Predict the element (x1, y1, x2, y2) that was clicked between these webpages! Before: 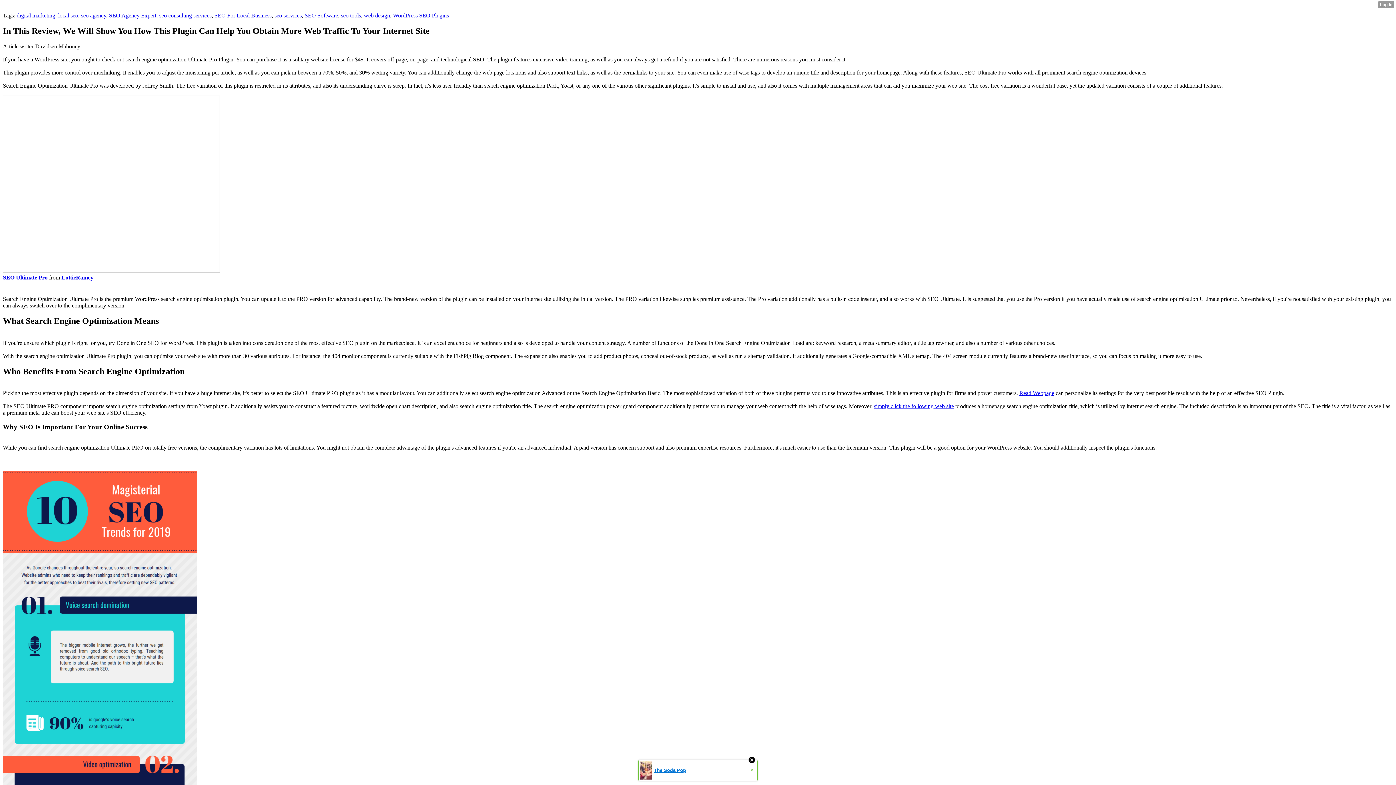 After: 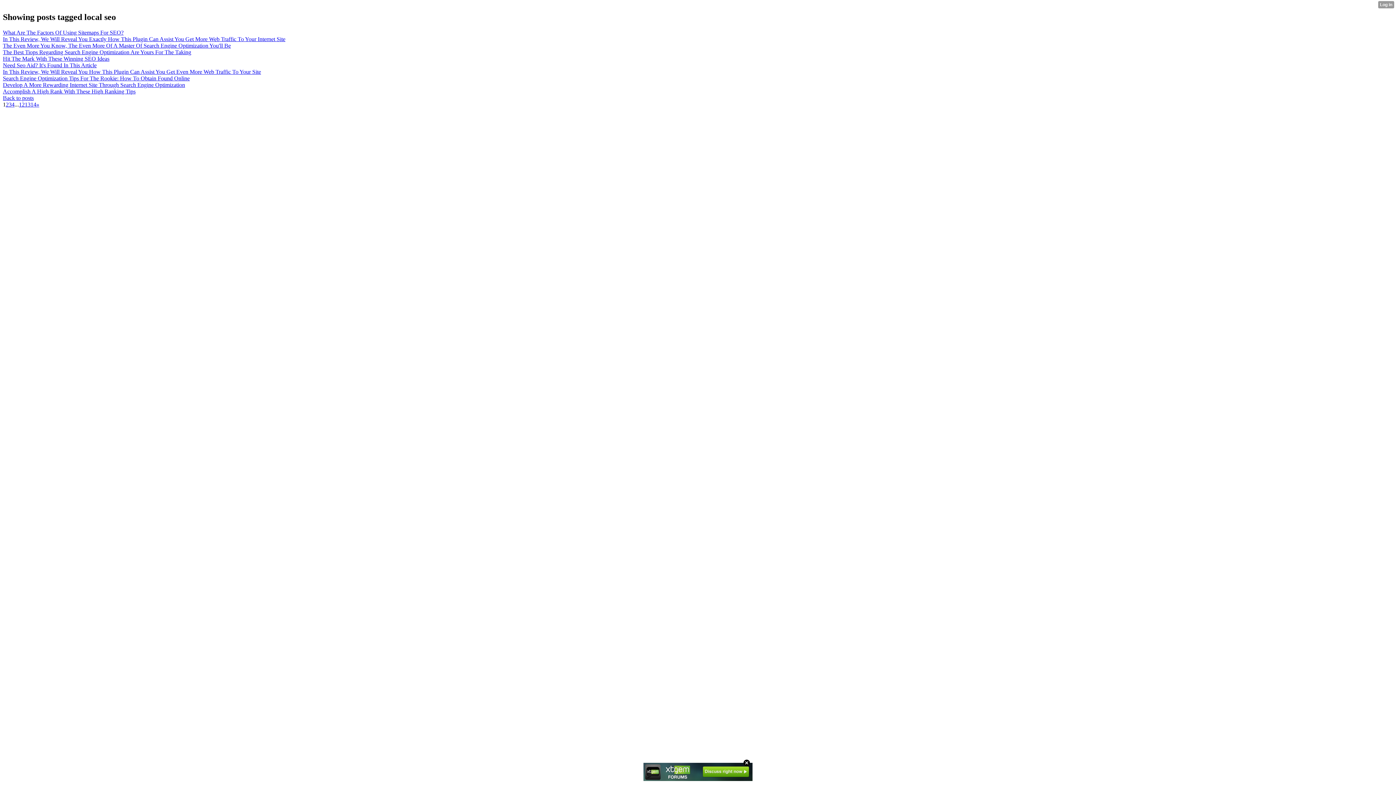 Action: label: local seo bbox: (58, 12, 78, 18)